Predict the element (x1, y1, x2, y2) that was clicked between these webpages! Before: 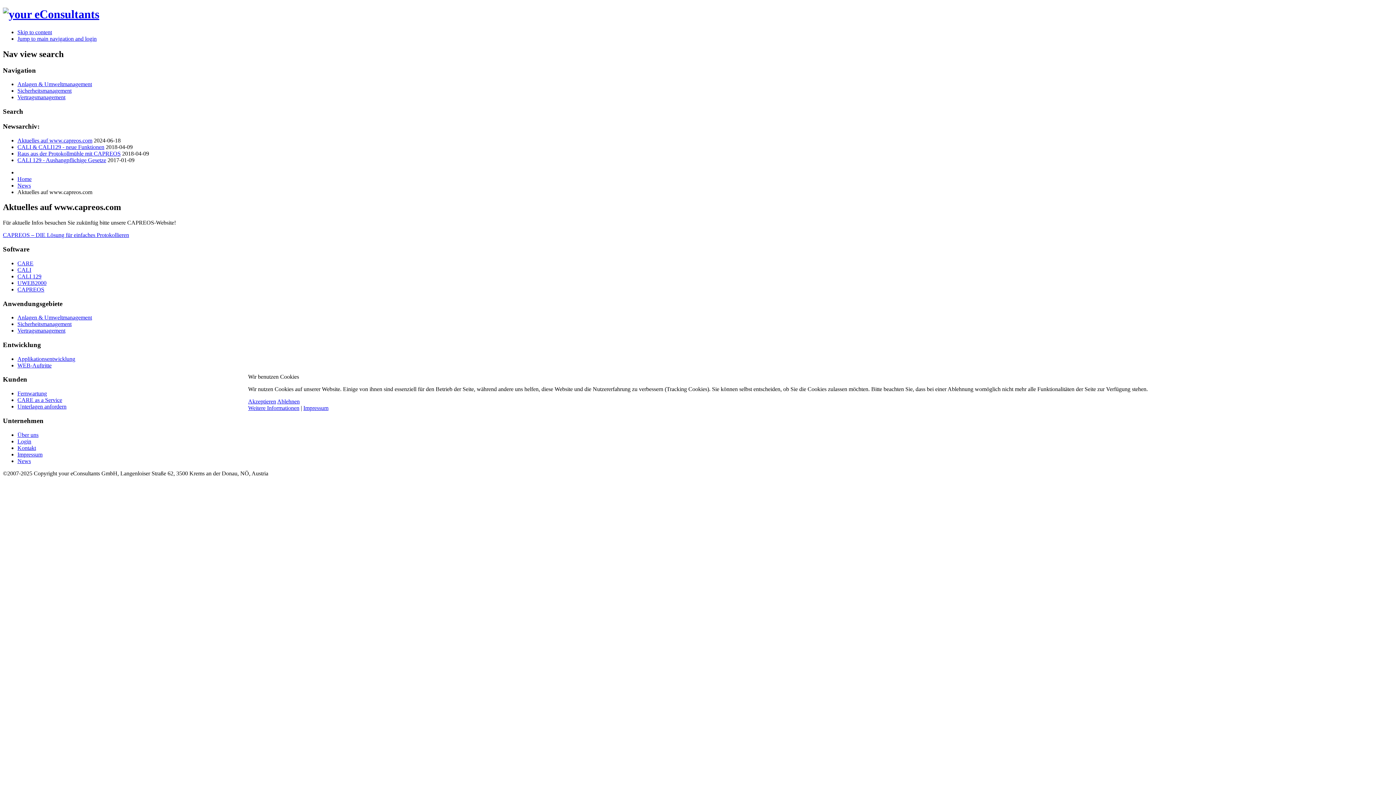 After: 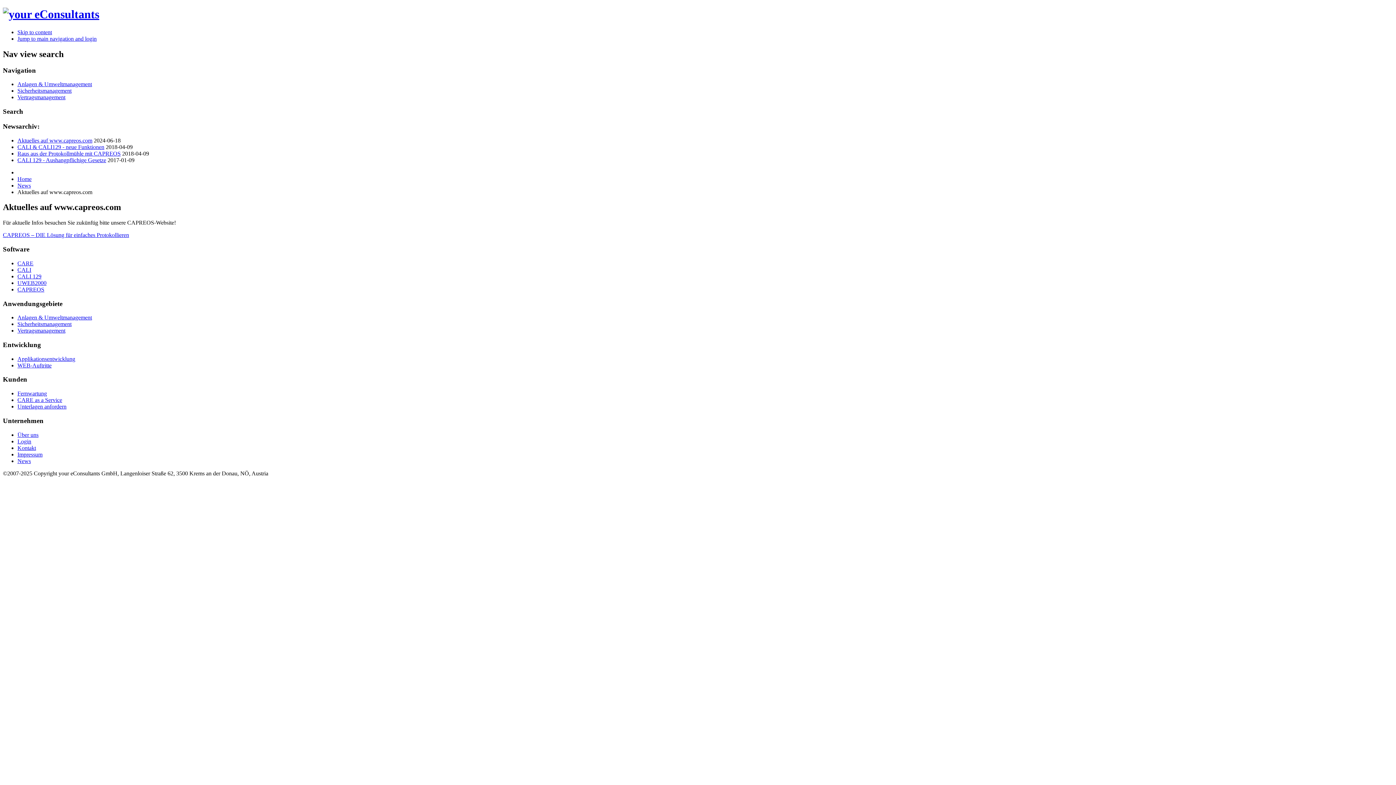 Action: label: Akzeptieren bbox: (248, 398, 276, 404)